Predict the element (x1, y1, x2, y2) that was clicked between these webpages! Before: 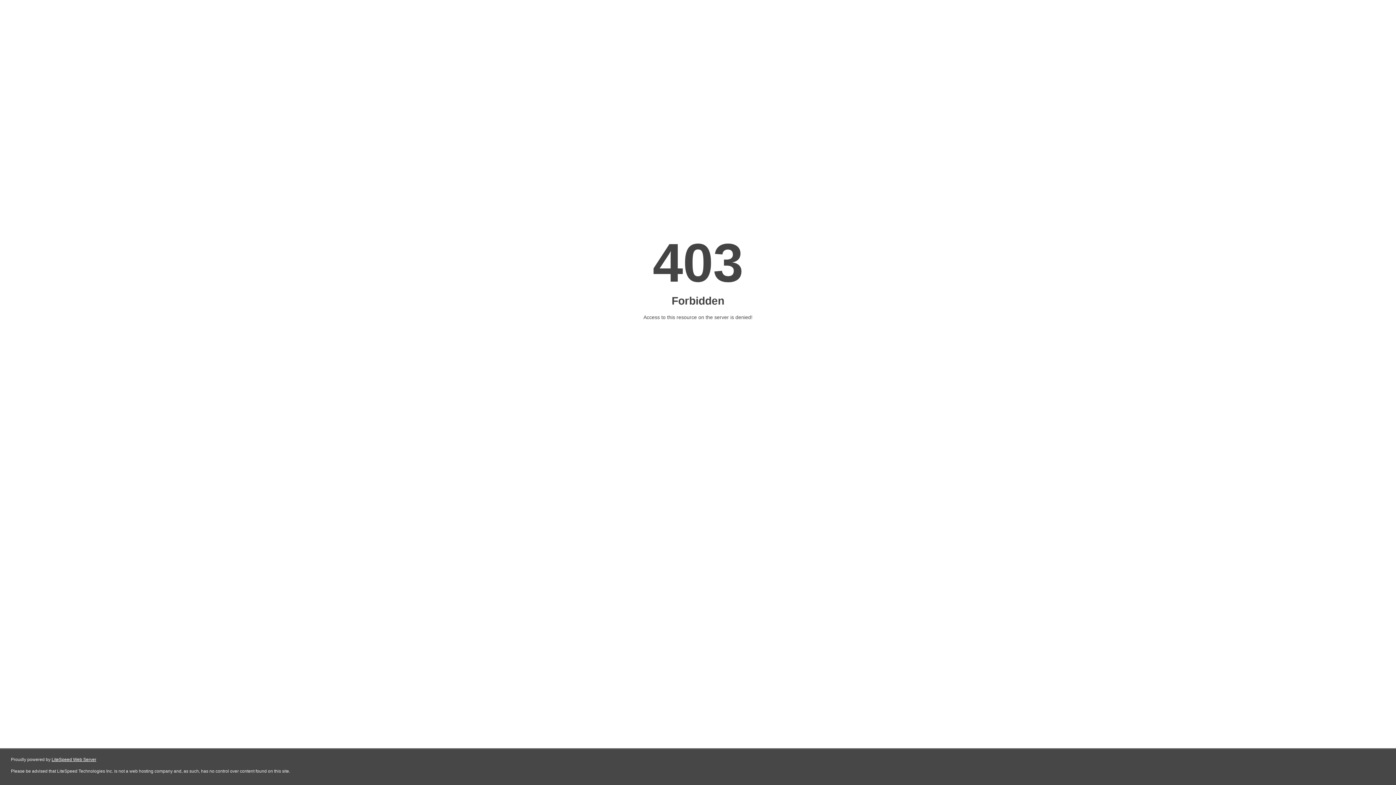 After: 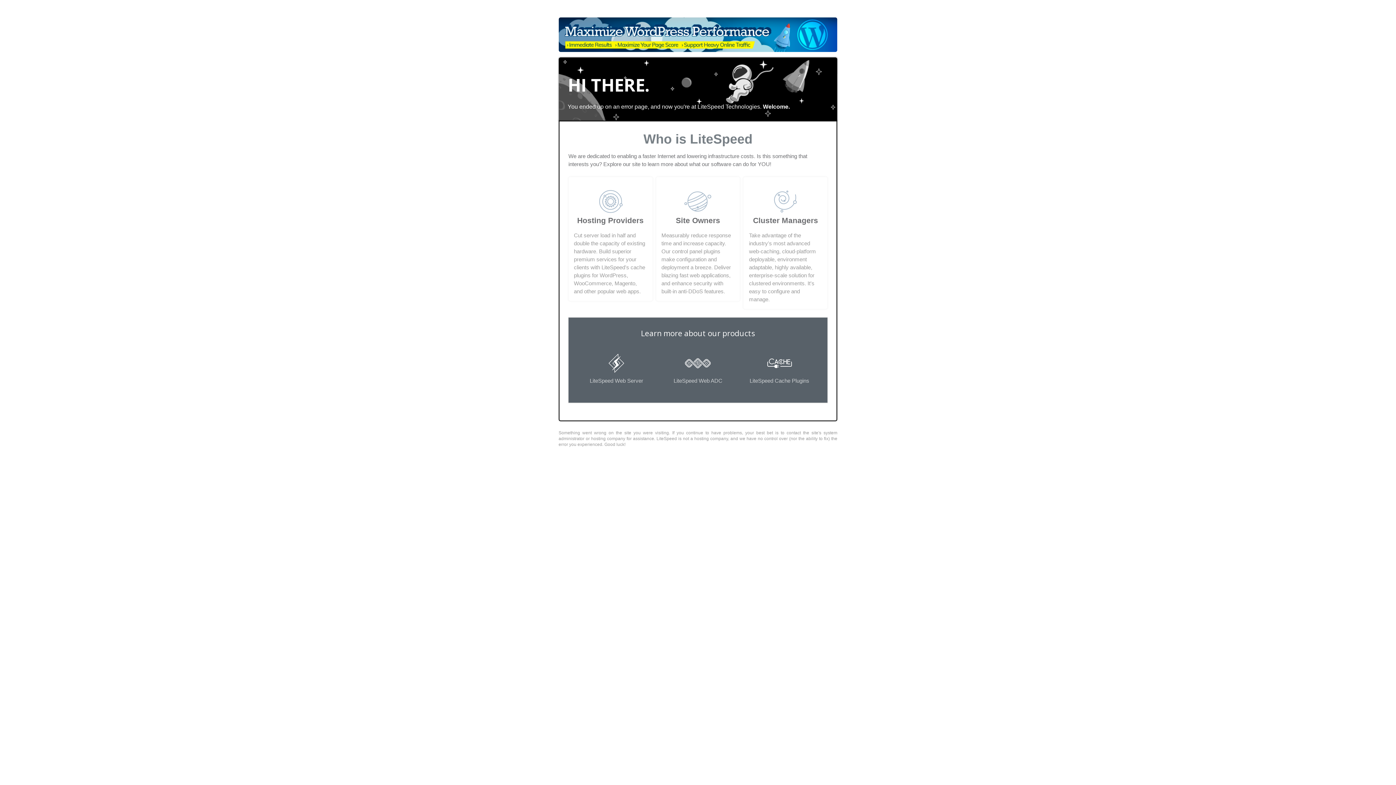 Action: bbox: (51, 757, 96, 762) label: LiteSpeed Web Server